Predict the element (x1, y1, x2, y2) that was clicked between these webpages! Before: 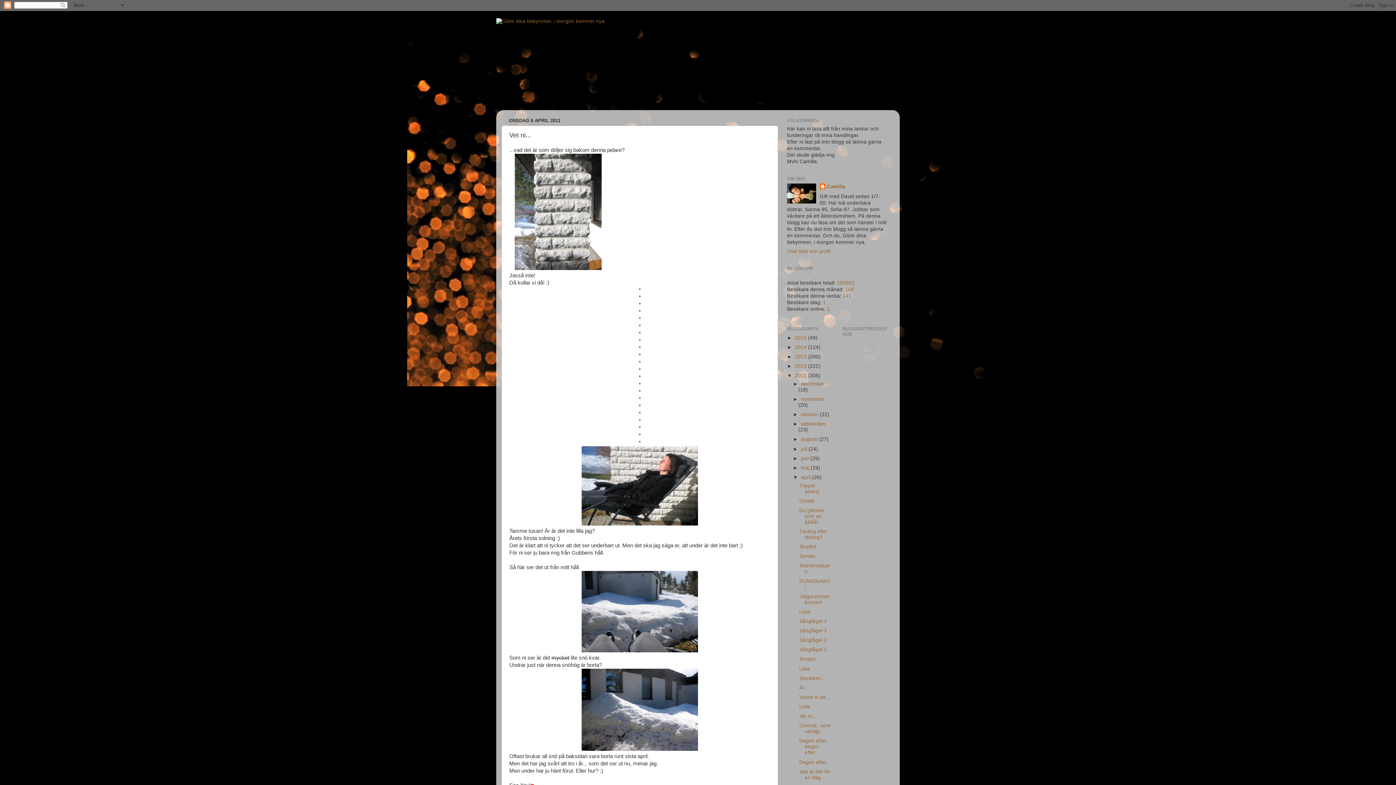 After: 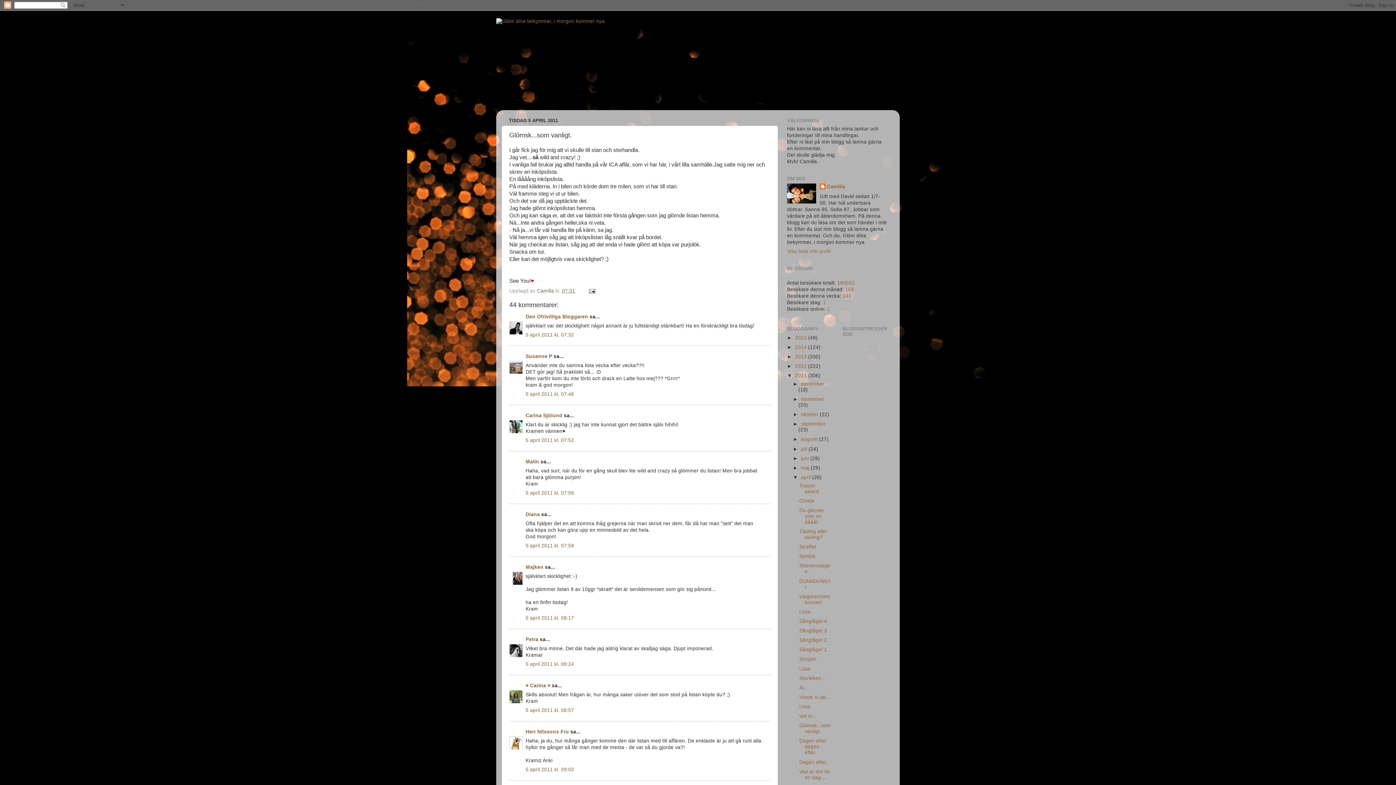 Action: bbox: (799, 723, 831, 734) label: Glömsk...som vanligt.